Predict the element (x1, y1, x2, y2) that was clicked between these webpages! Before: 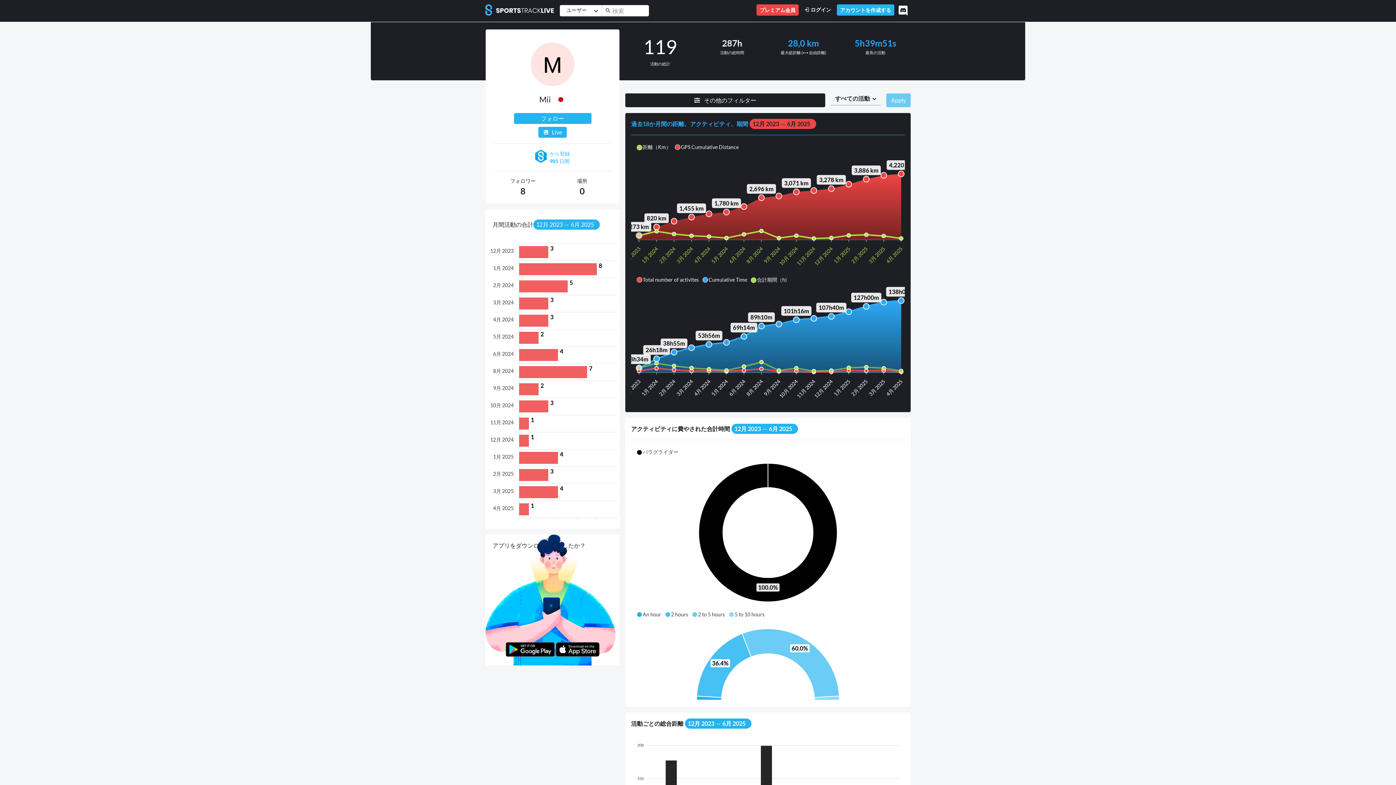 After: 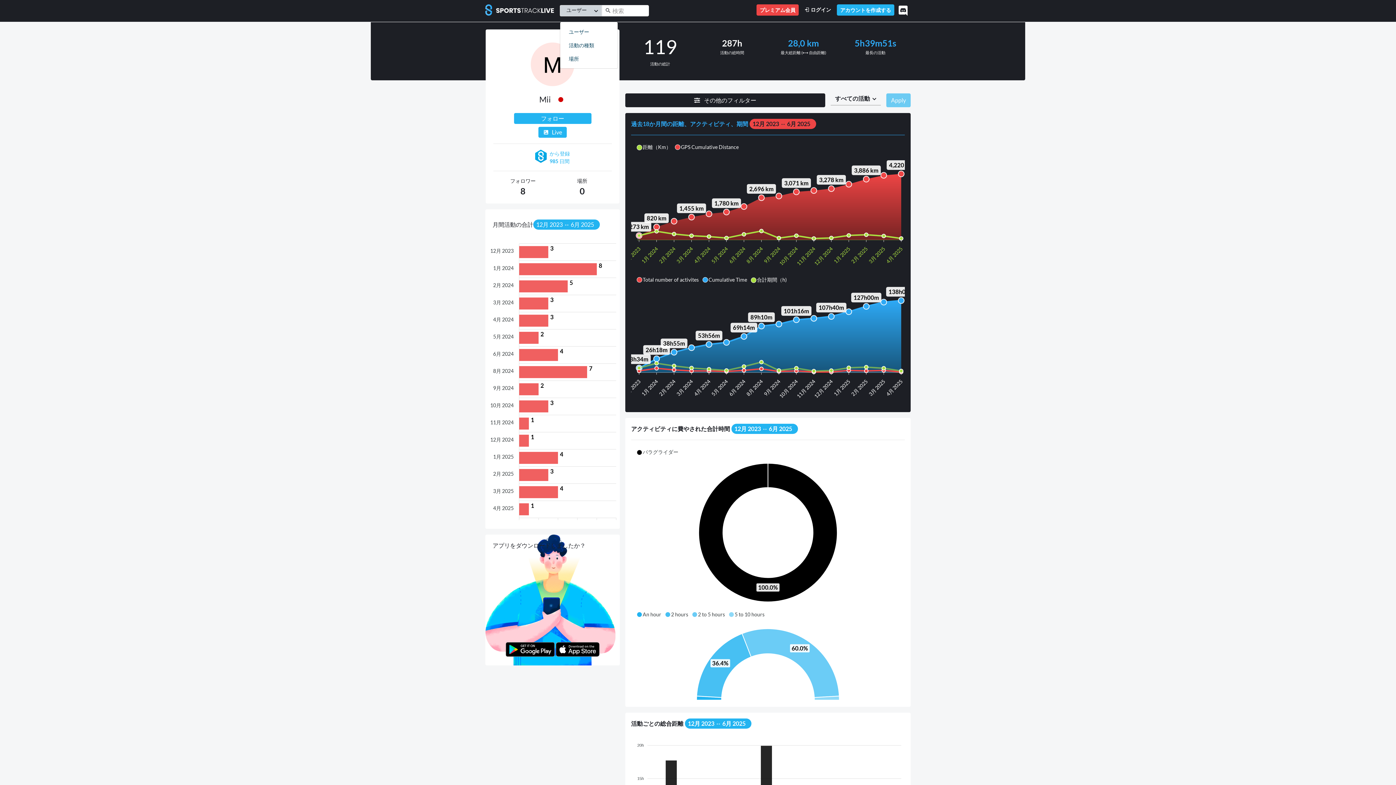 Action: label: ユーザー  bbox: (559, 5, 601, 16)